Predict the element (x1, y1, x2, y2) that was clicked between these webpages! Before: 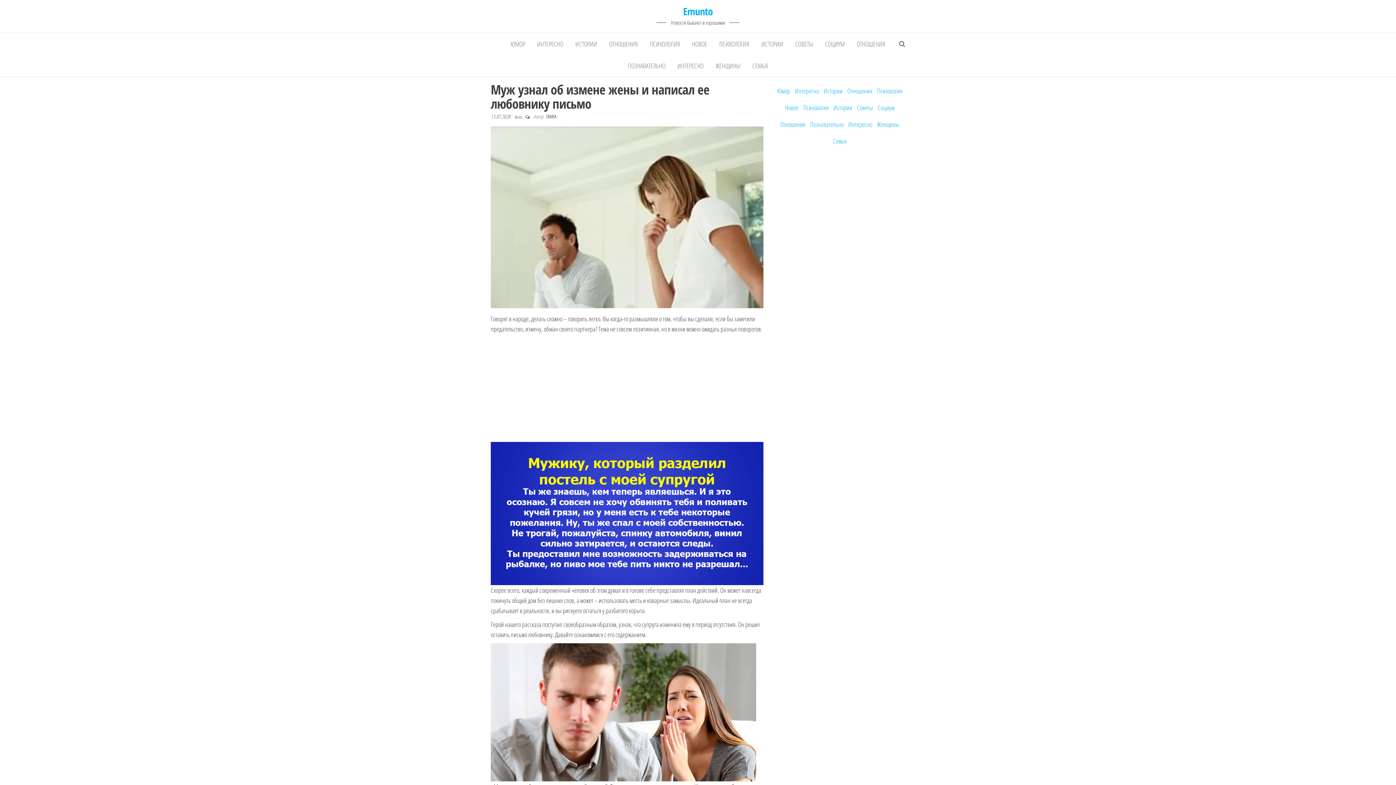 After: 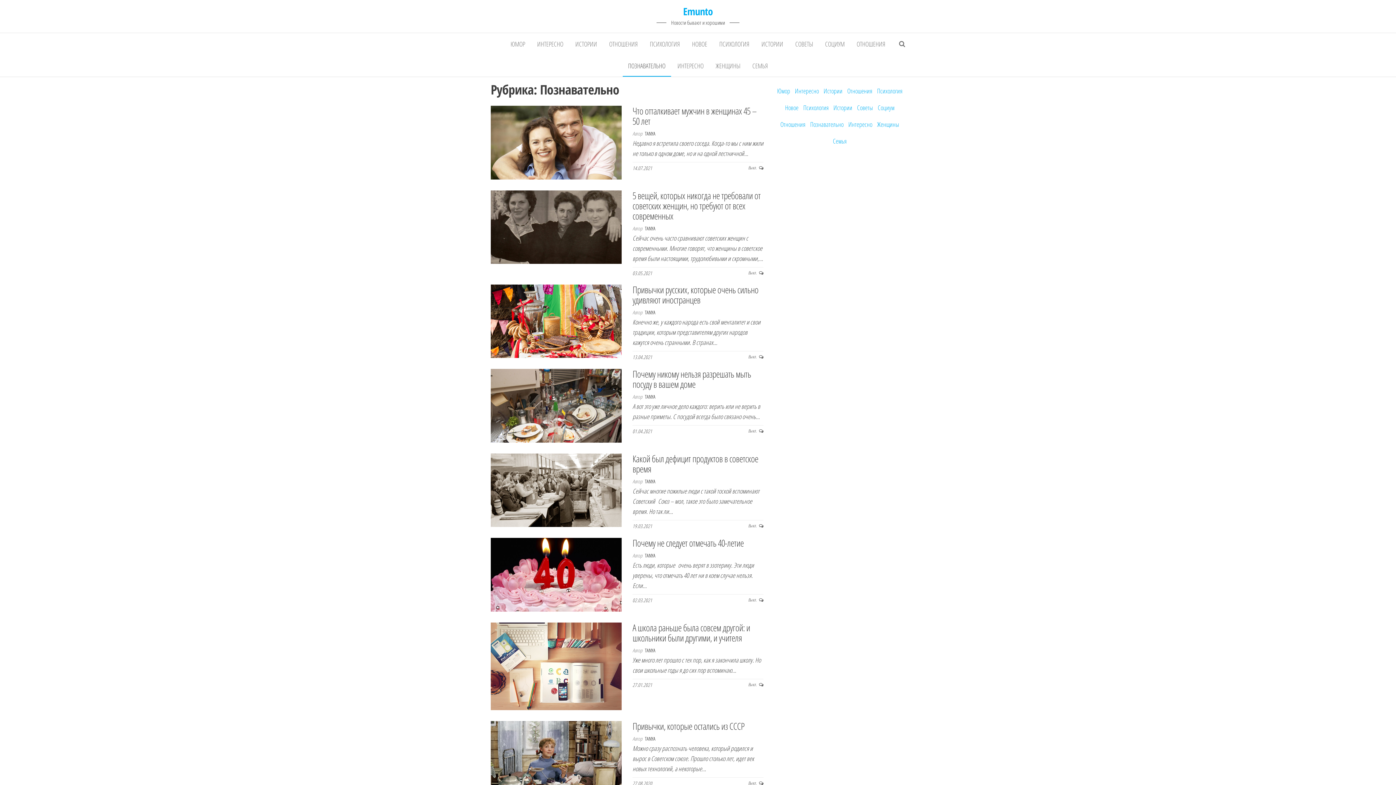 Action: bbox: (808, 117, 845, 131) label: Познавательно